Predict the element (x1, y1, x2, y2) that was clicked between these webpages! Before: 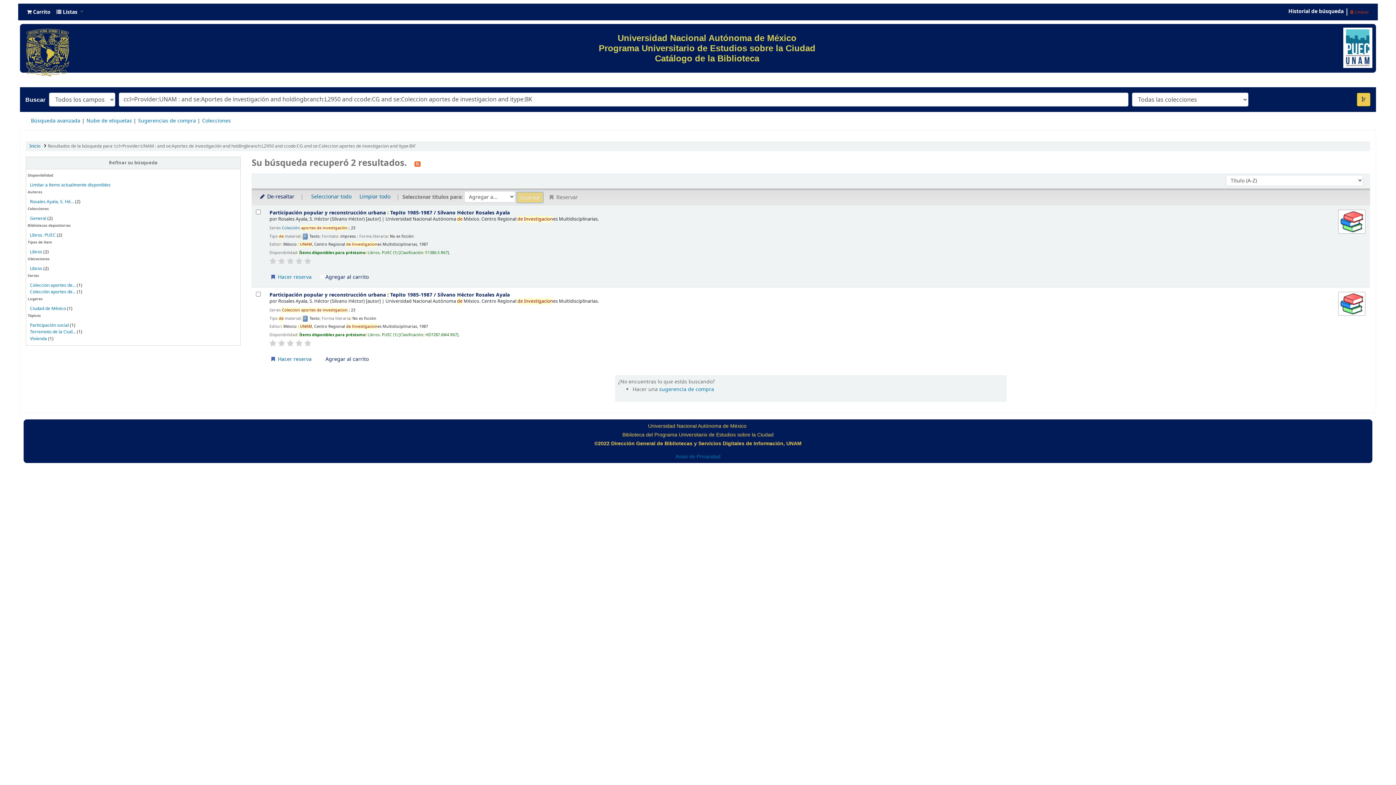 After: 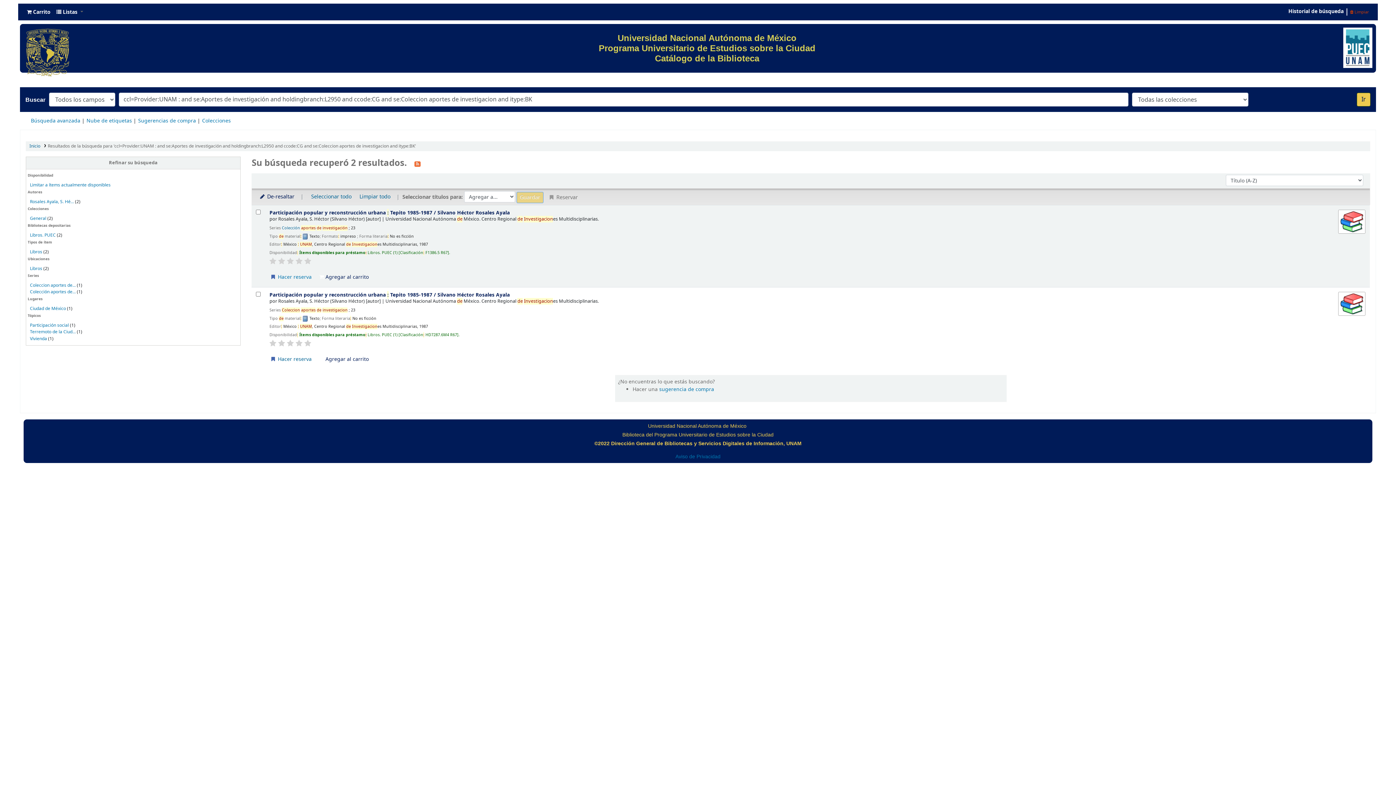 Action: bbox: (278, 257, 285, 265)